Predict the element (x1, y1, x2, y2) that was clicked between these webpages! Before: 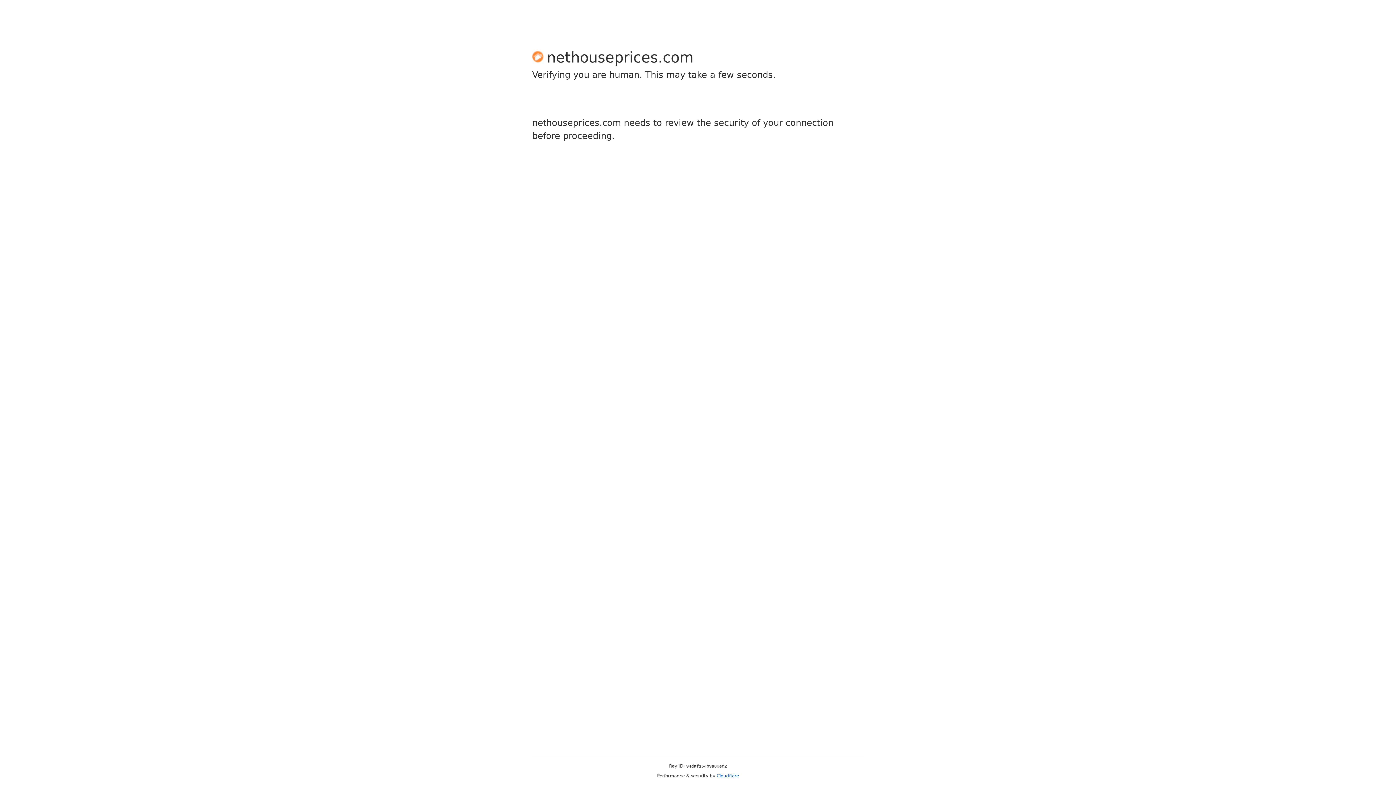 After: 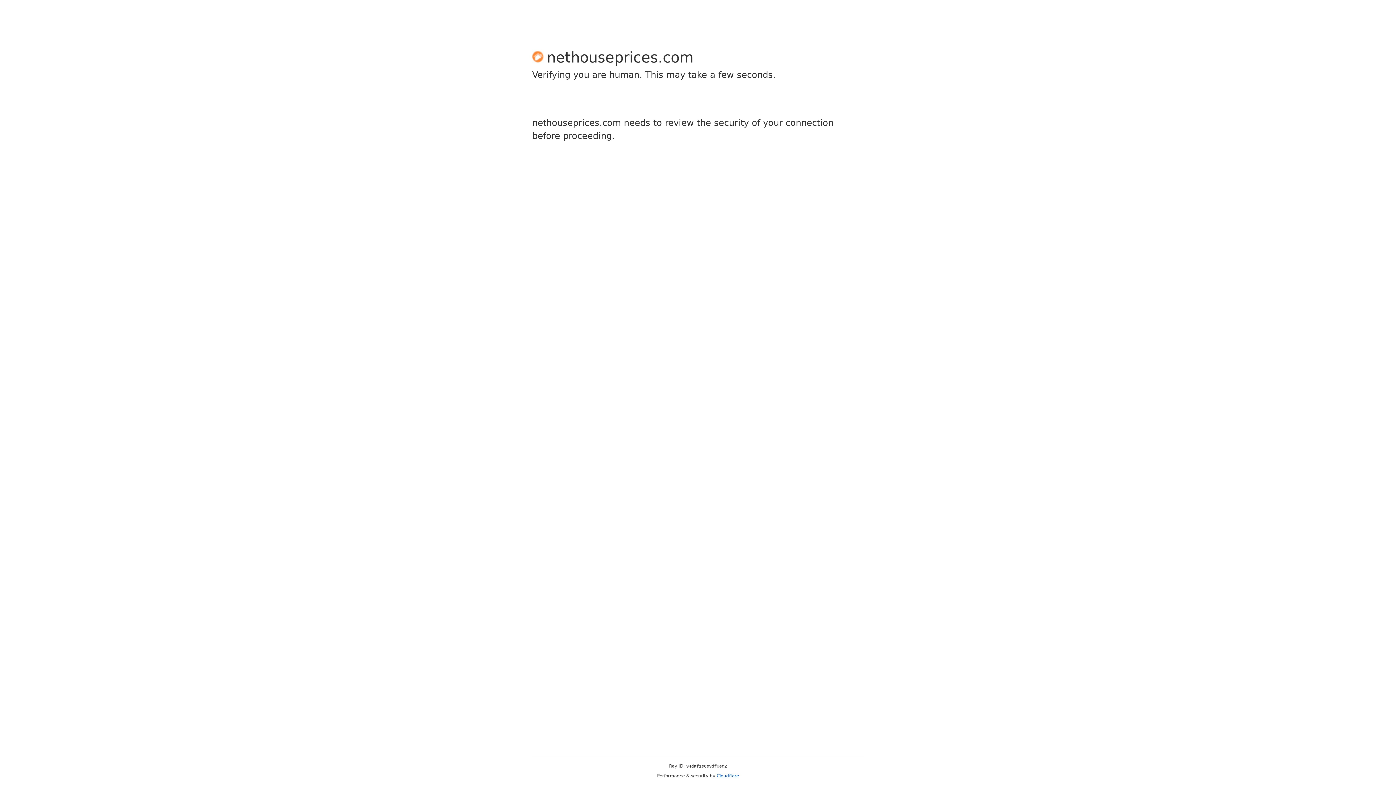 Action: bbox: (716, 773, 739, 778) label: Cloudflare